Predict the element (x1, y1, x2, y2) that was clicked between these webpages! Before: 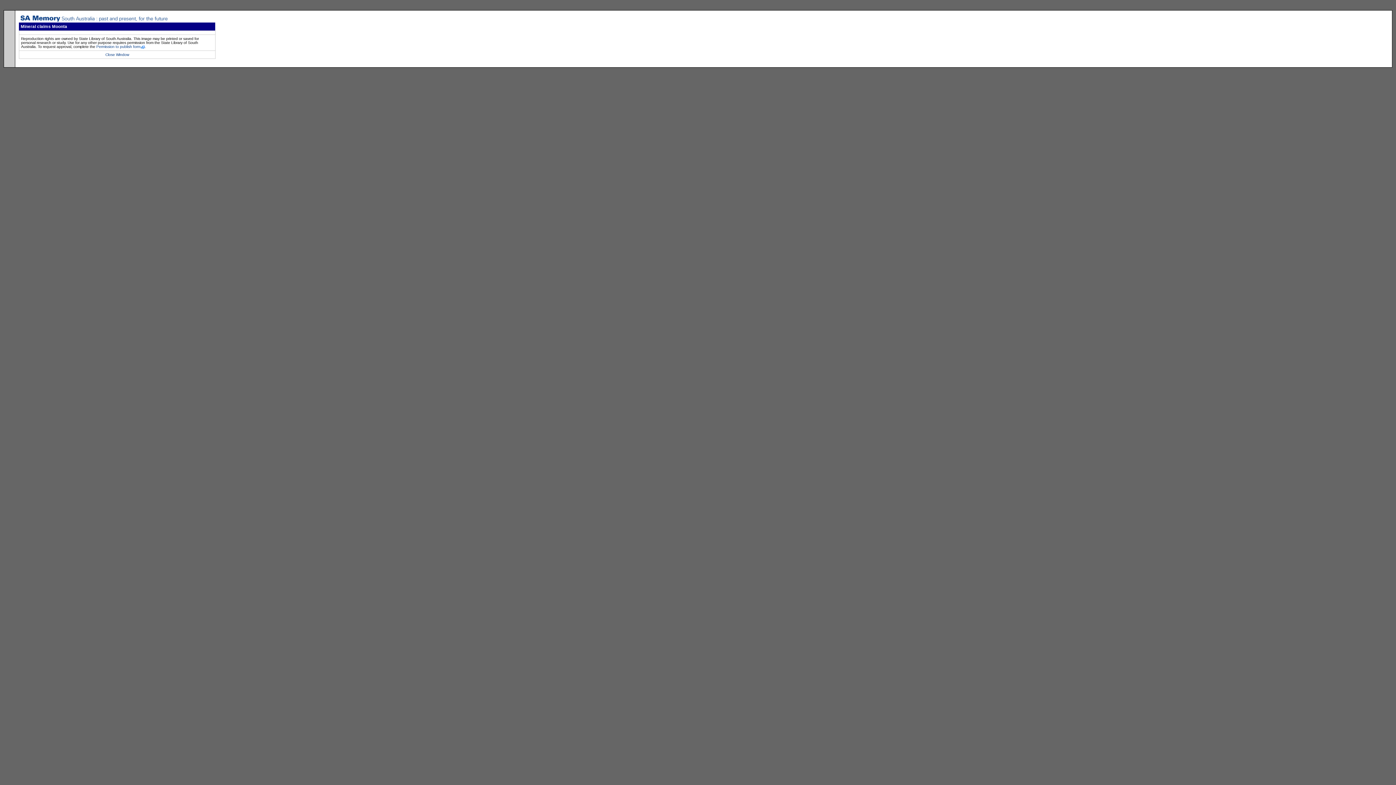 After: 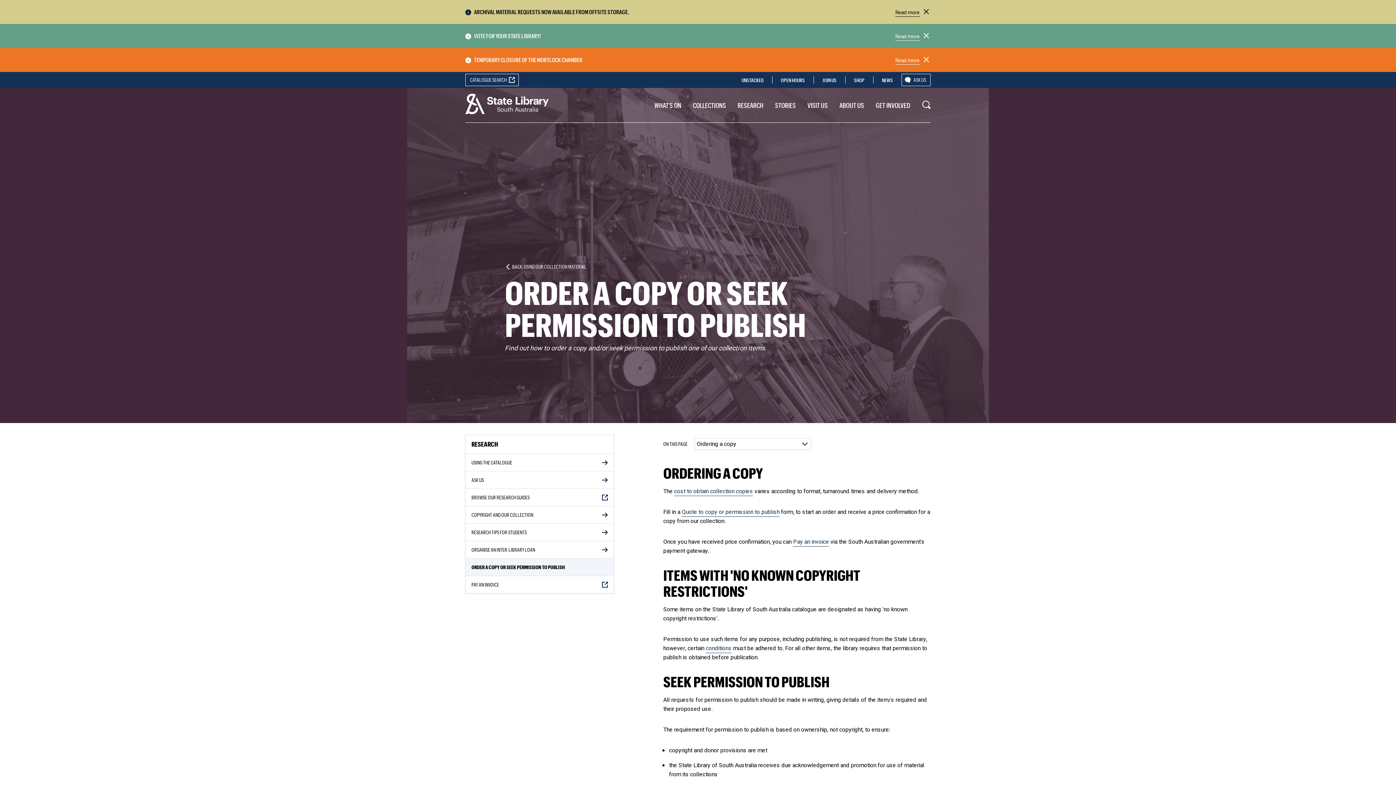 Action: bbox: (96, 44, 144, 48) label: Permission to publish form